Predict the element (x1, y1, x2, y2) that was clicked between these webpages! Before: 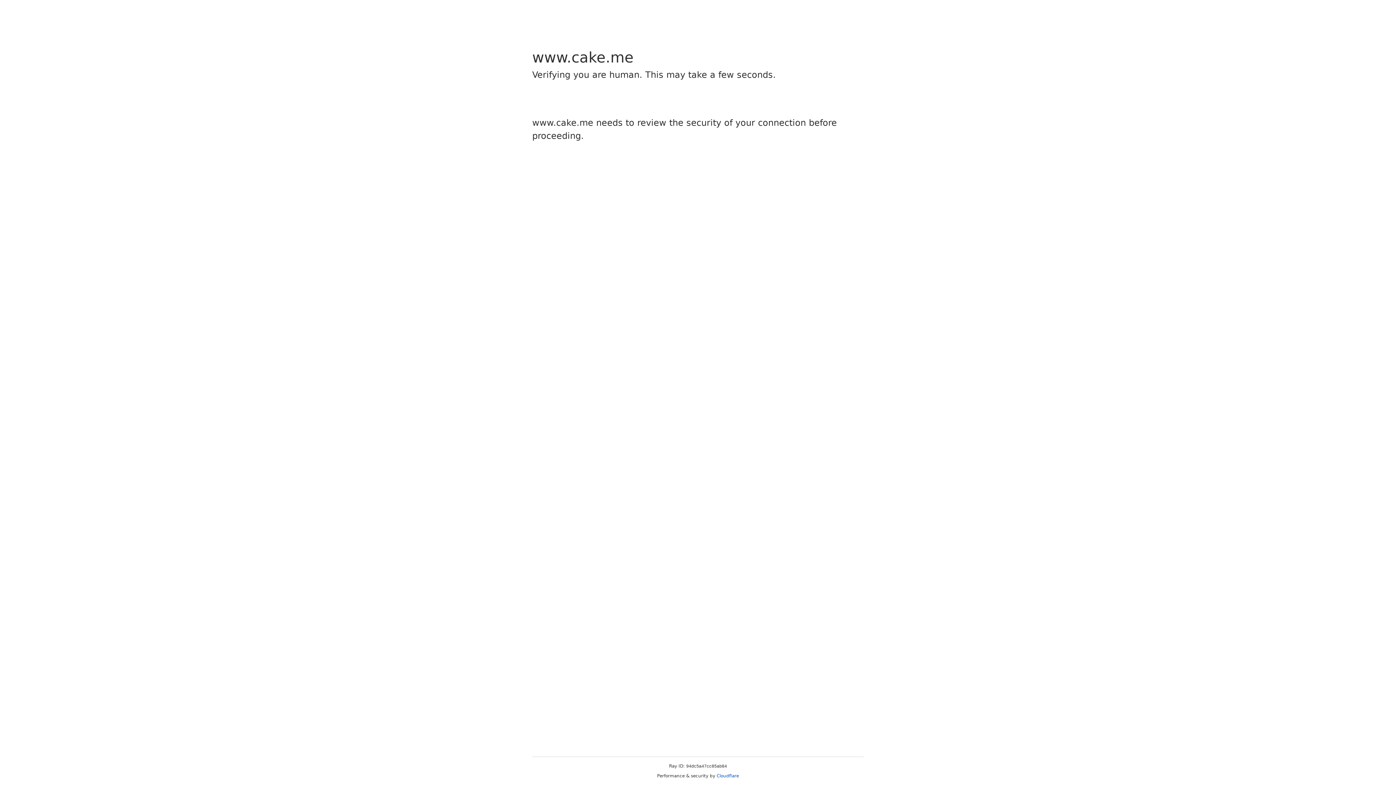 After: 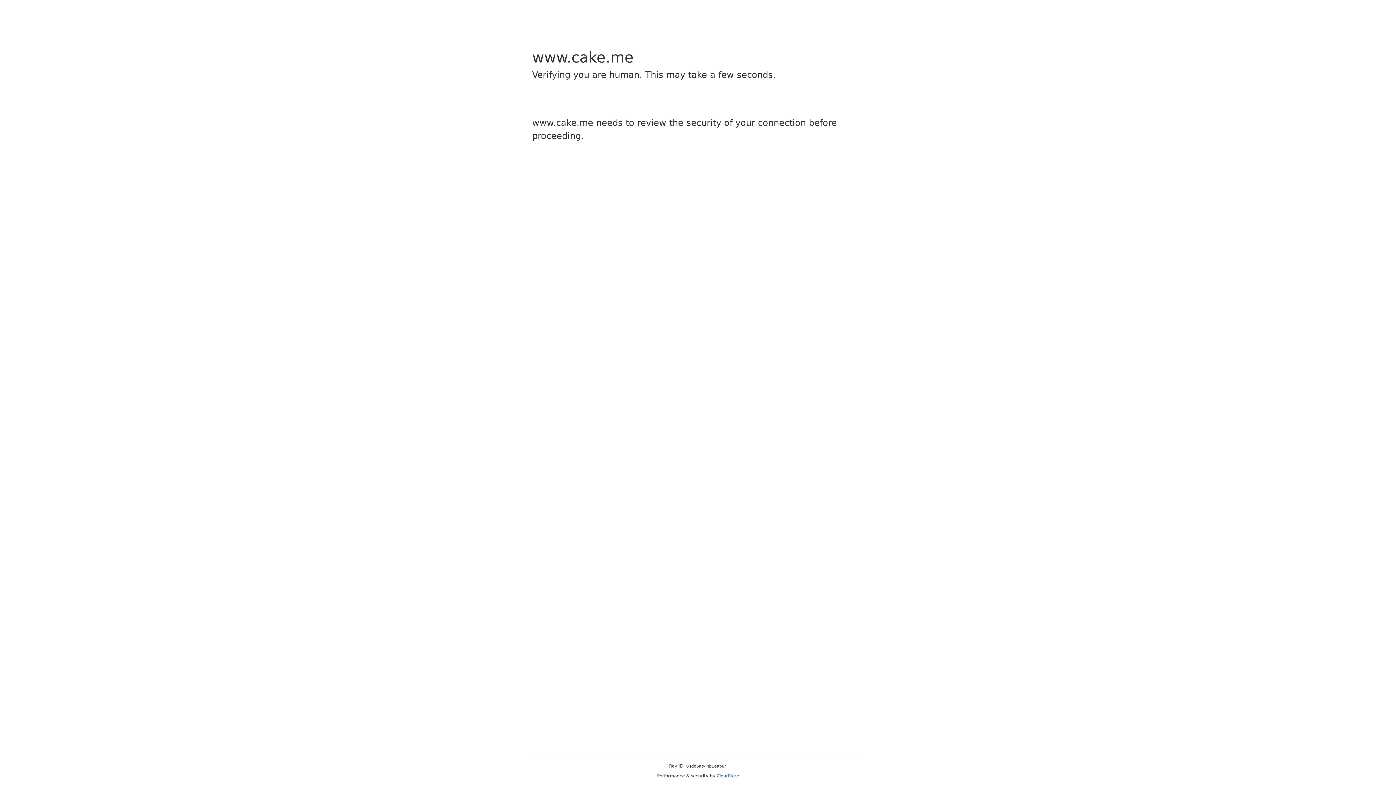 Action: bbox: (716, 773, 739, 778) label: Cloudflare